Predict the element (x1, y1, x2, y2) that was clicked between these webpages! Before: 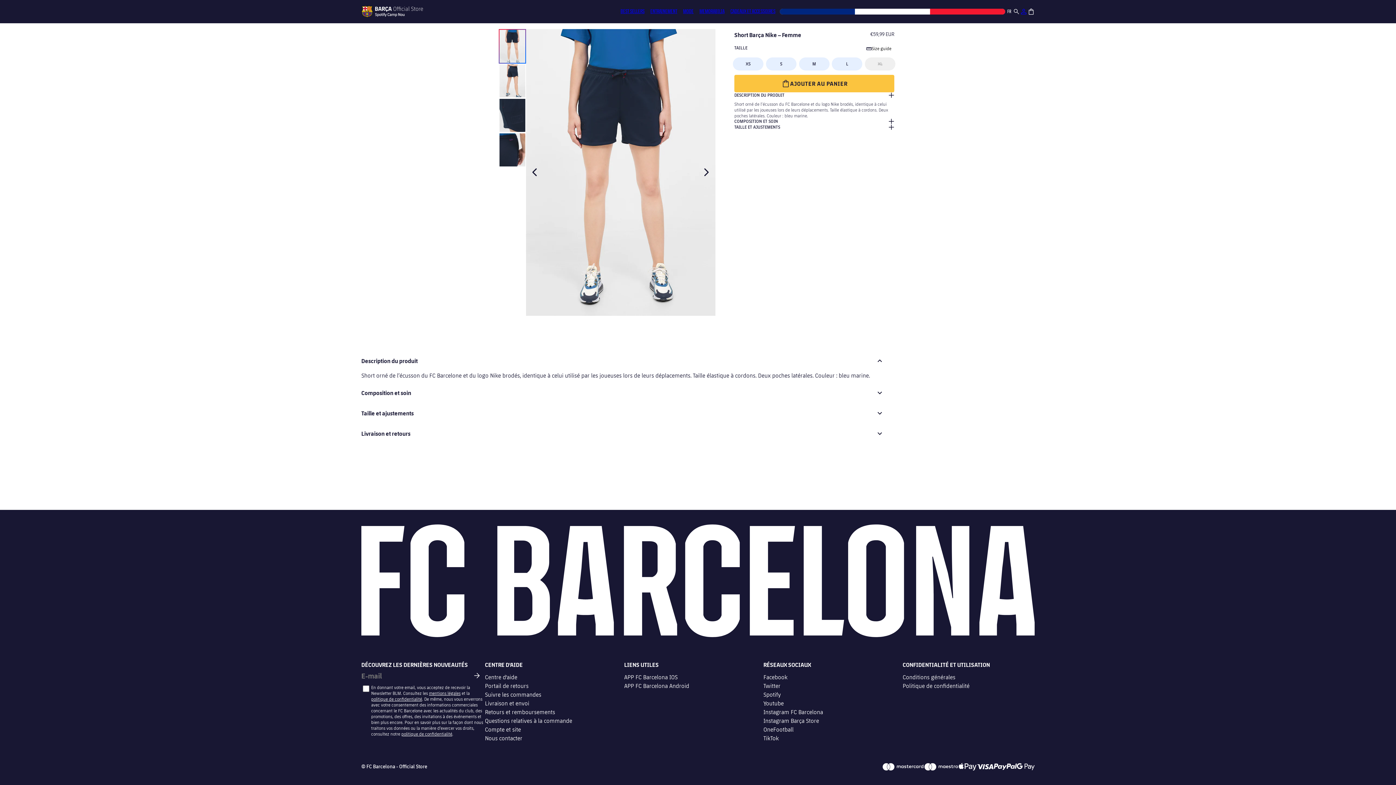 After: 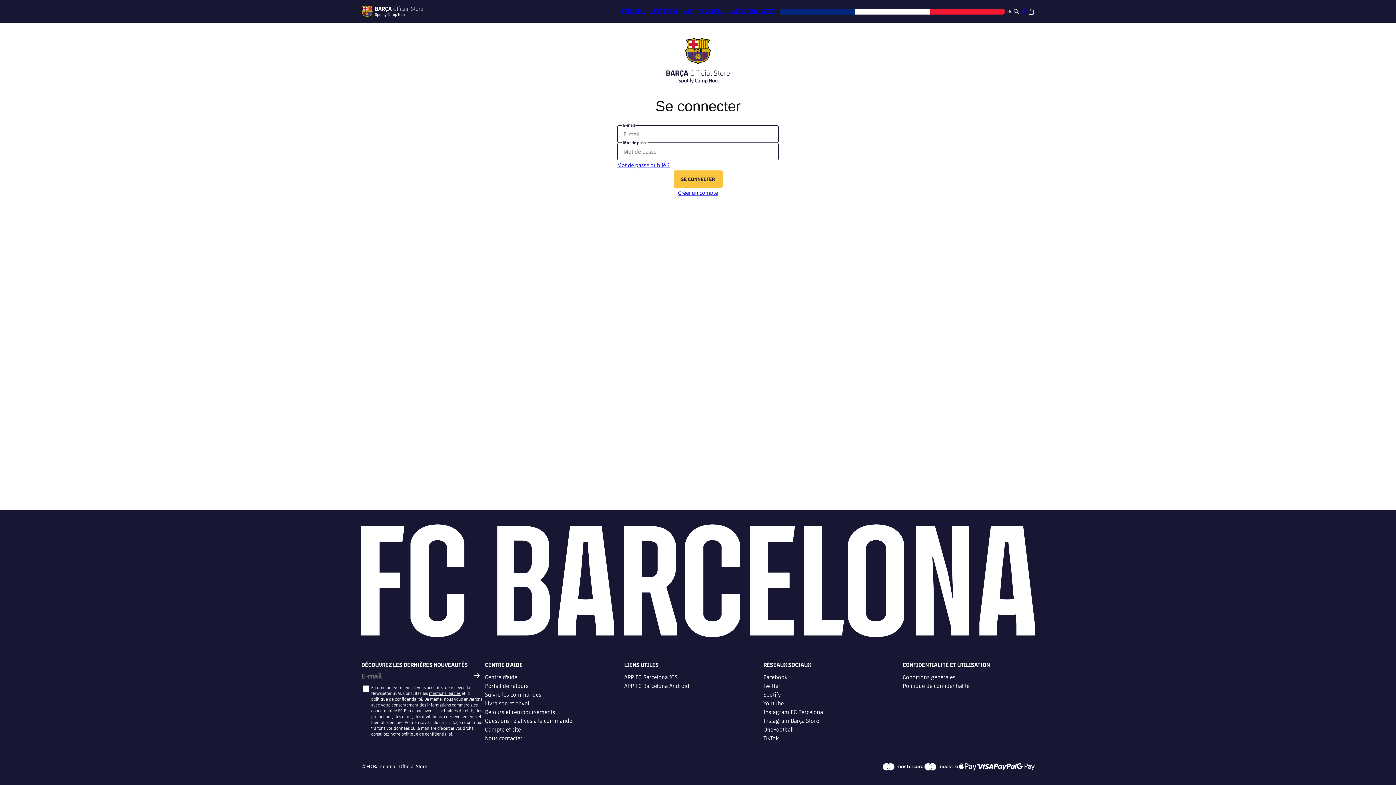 Action: bbox: (1020, 8, 1027, 15)